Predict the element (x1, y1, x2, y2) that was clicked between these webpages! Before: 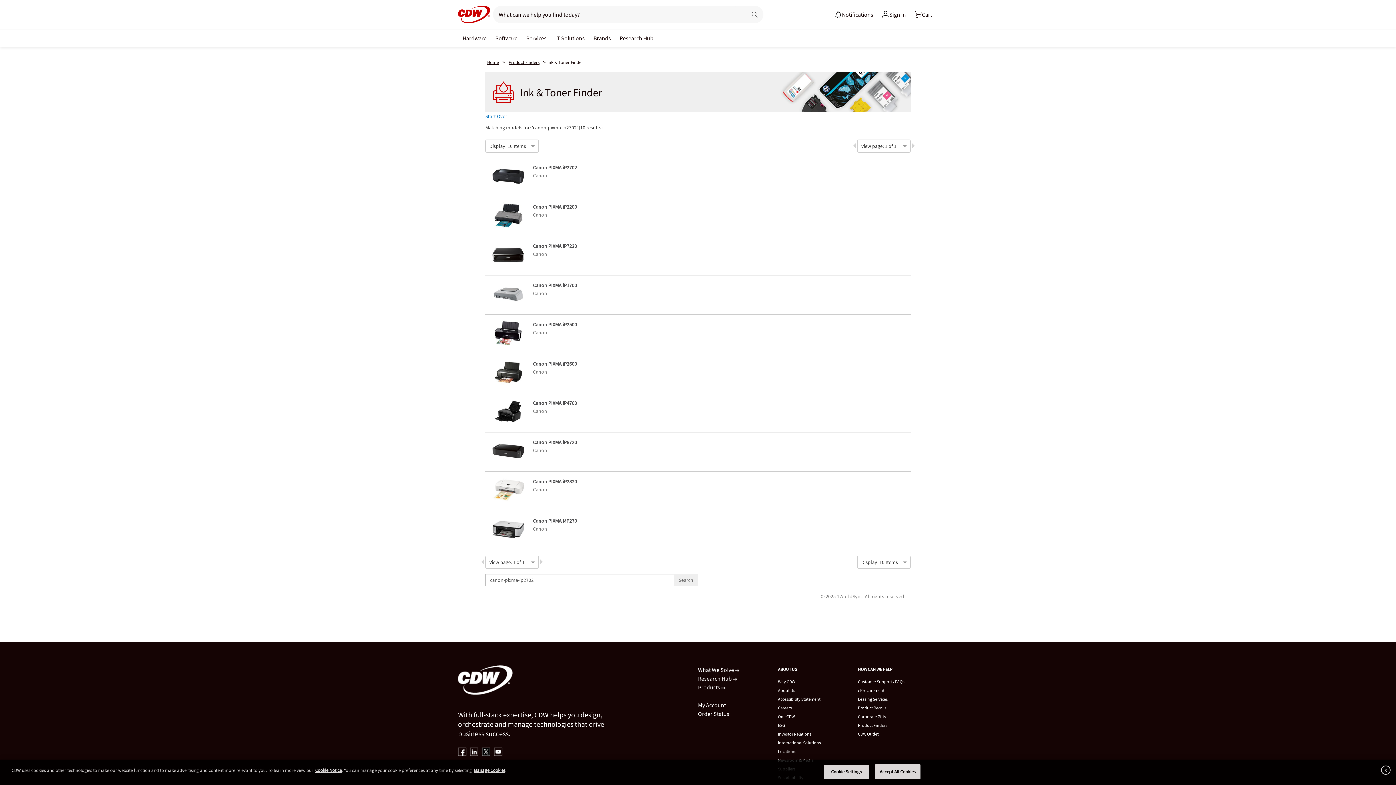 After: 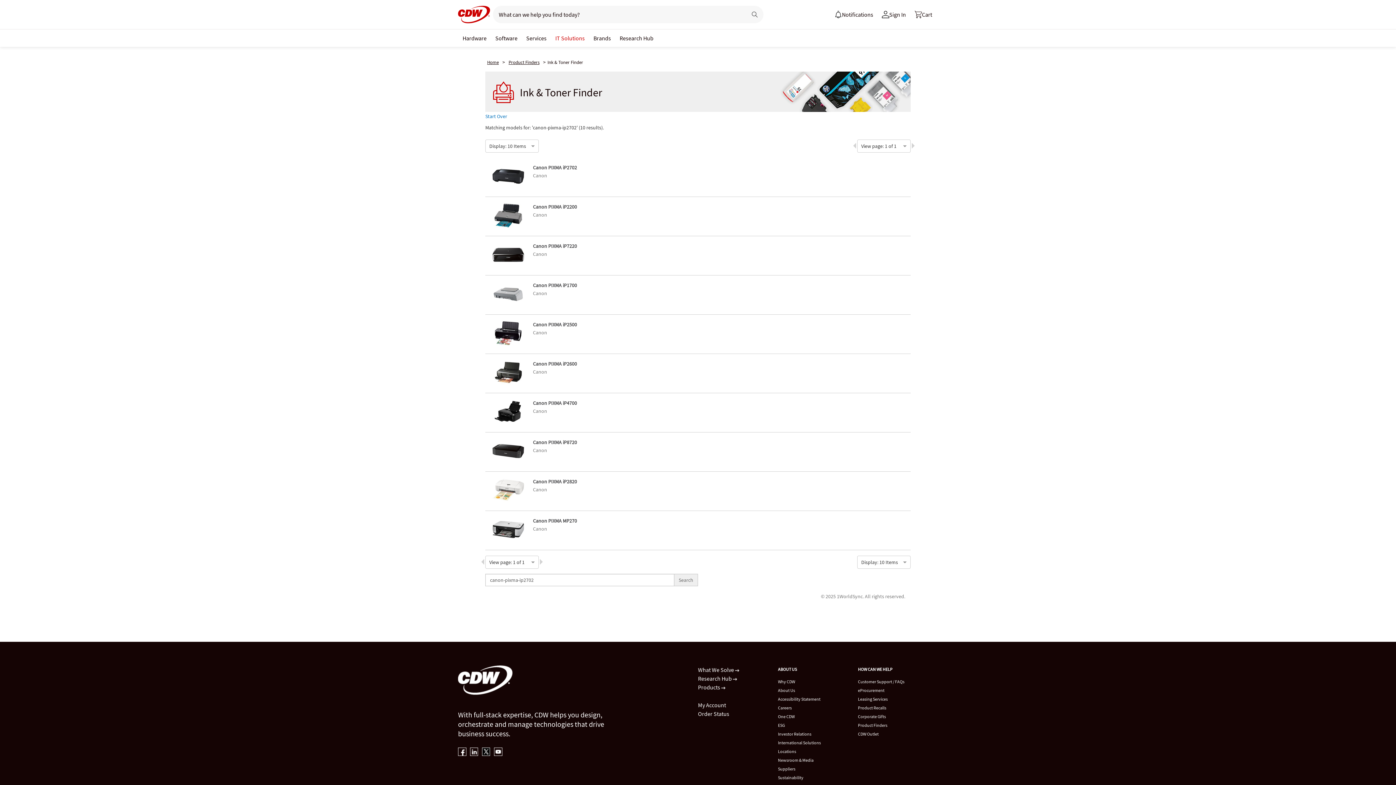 Action: label: IT Solutions bbox: (552, 29, 587, 45)